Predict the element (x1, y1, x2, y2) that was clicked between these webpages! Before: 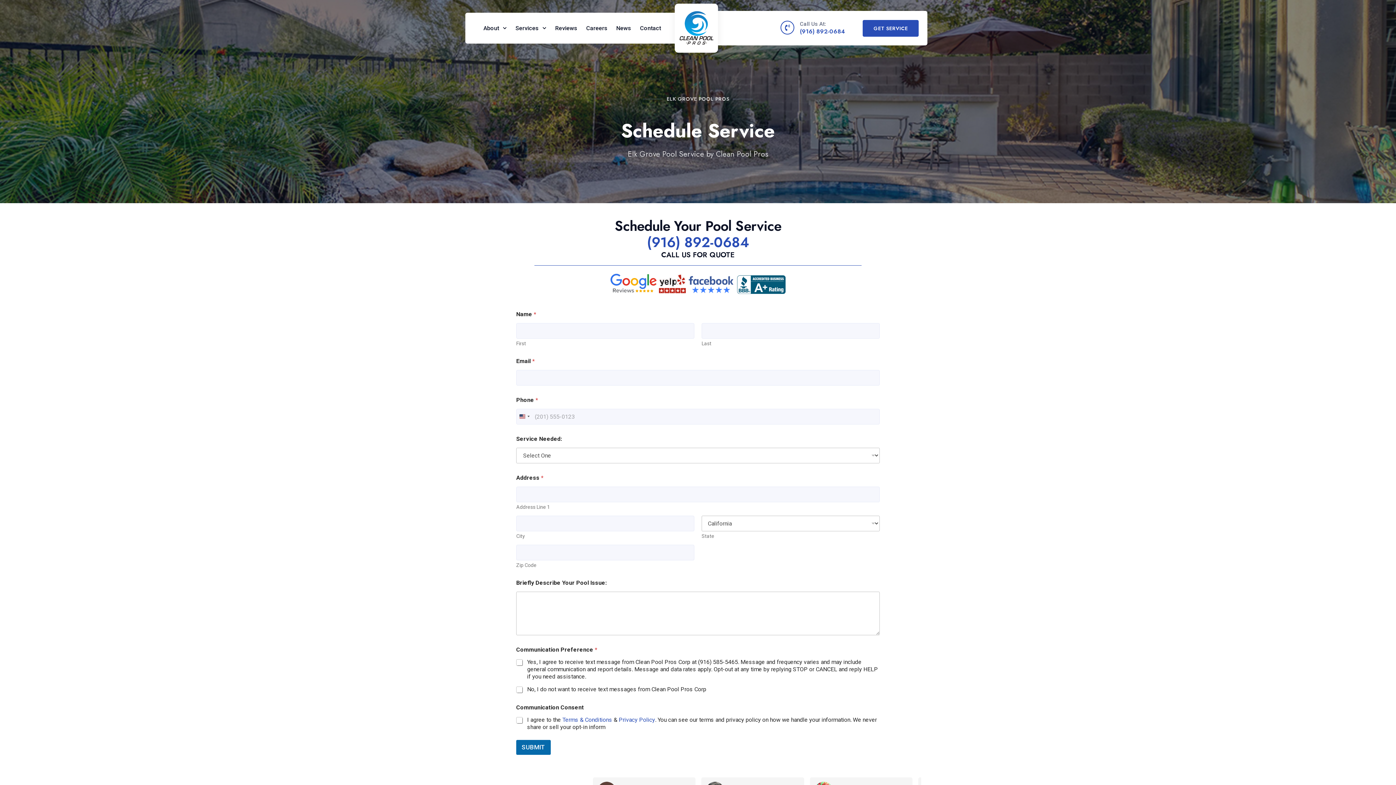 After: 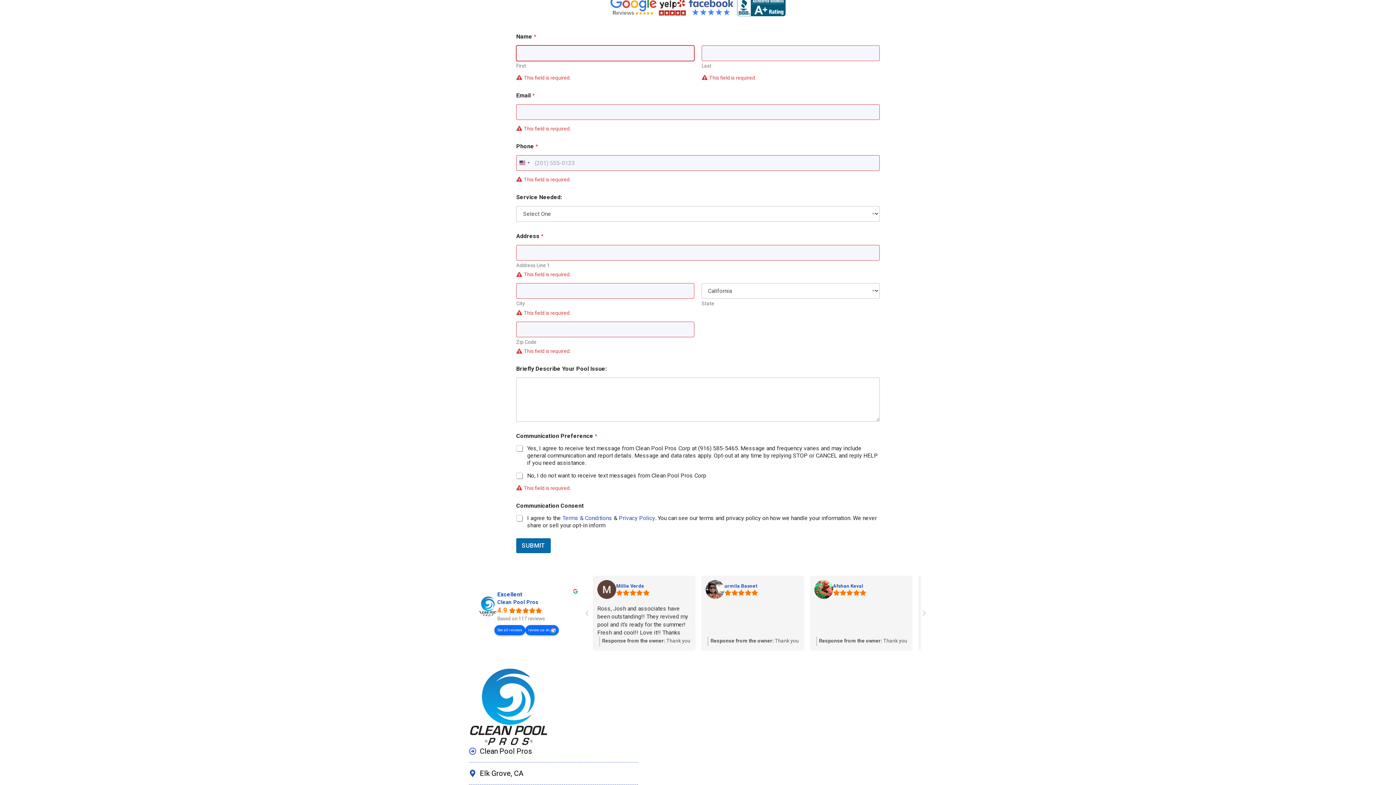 Action: label: SUBMIT bbox: (516, 740, 551, 755)